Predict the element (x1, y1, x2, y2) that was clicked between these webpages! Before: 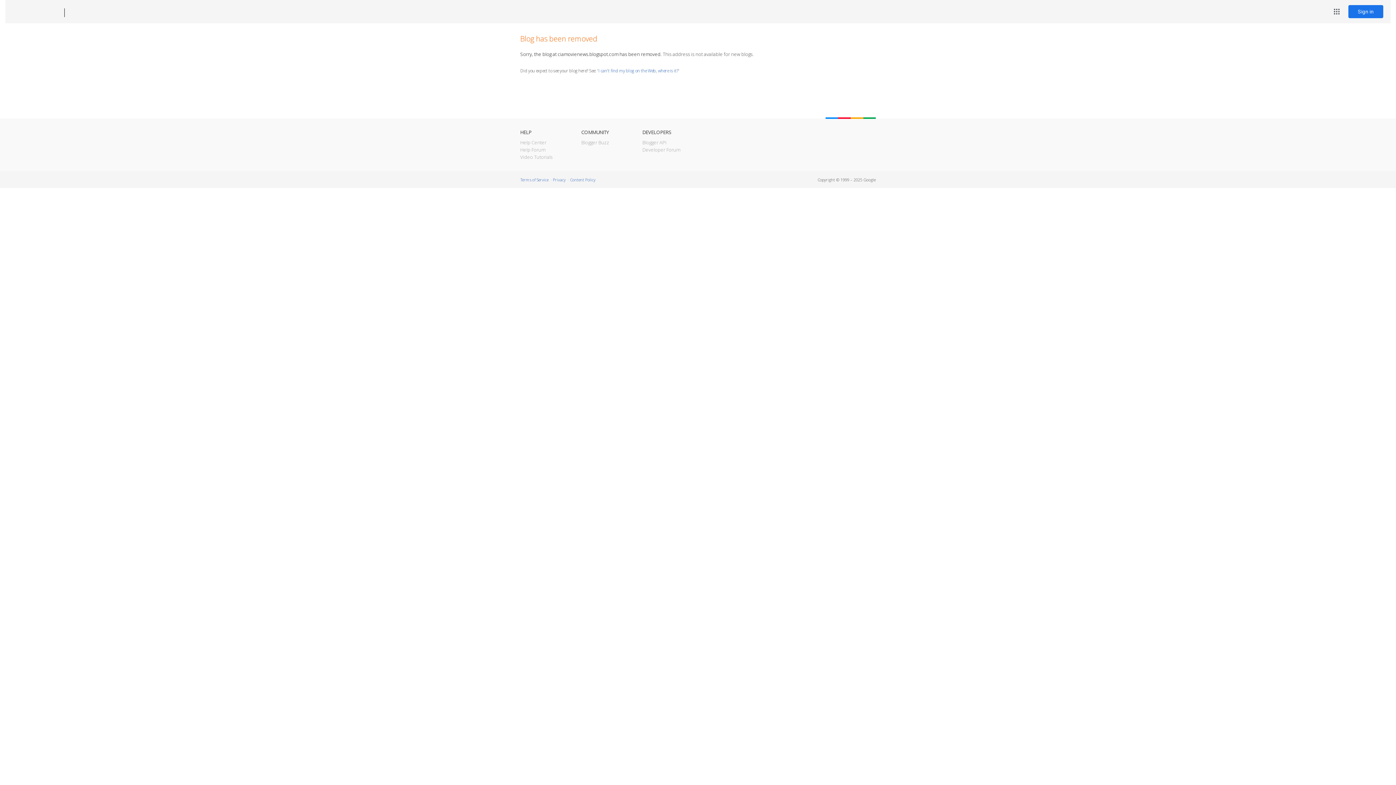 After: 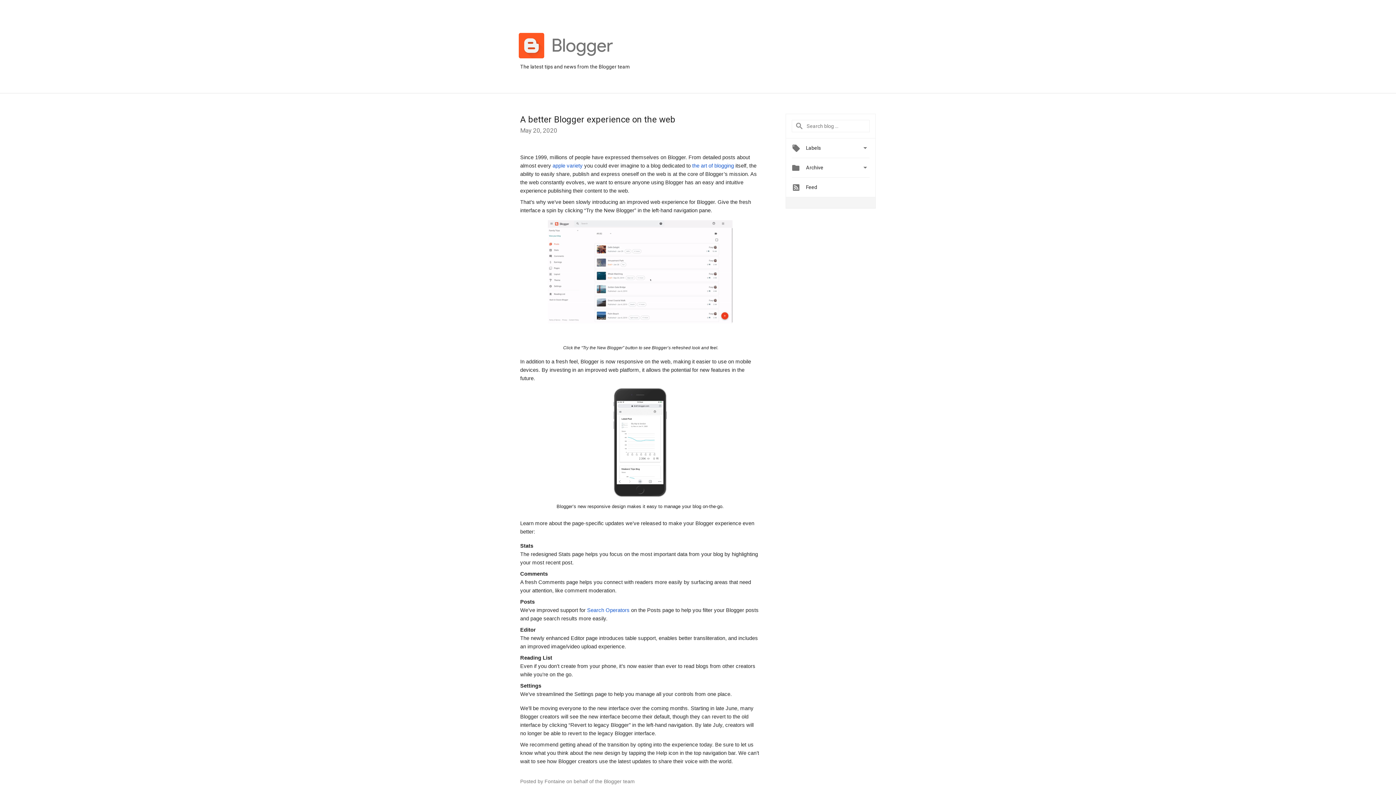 Action: label: Blogger Buzz bbox: (581, 139, 609, 145)